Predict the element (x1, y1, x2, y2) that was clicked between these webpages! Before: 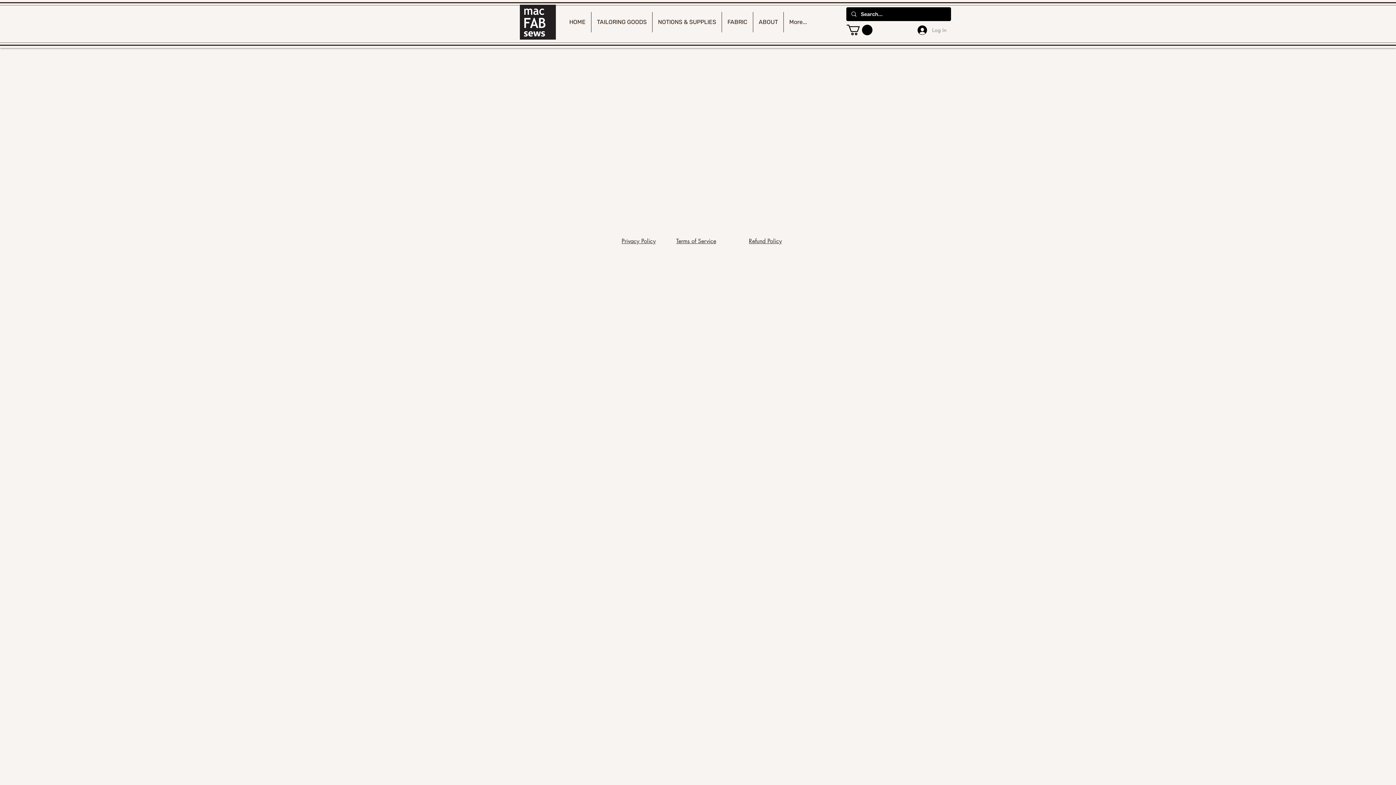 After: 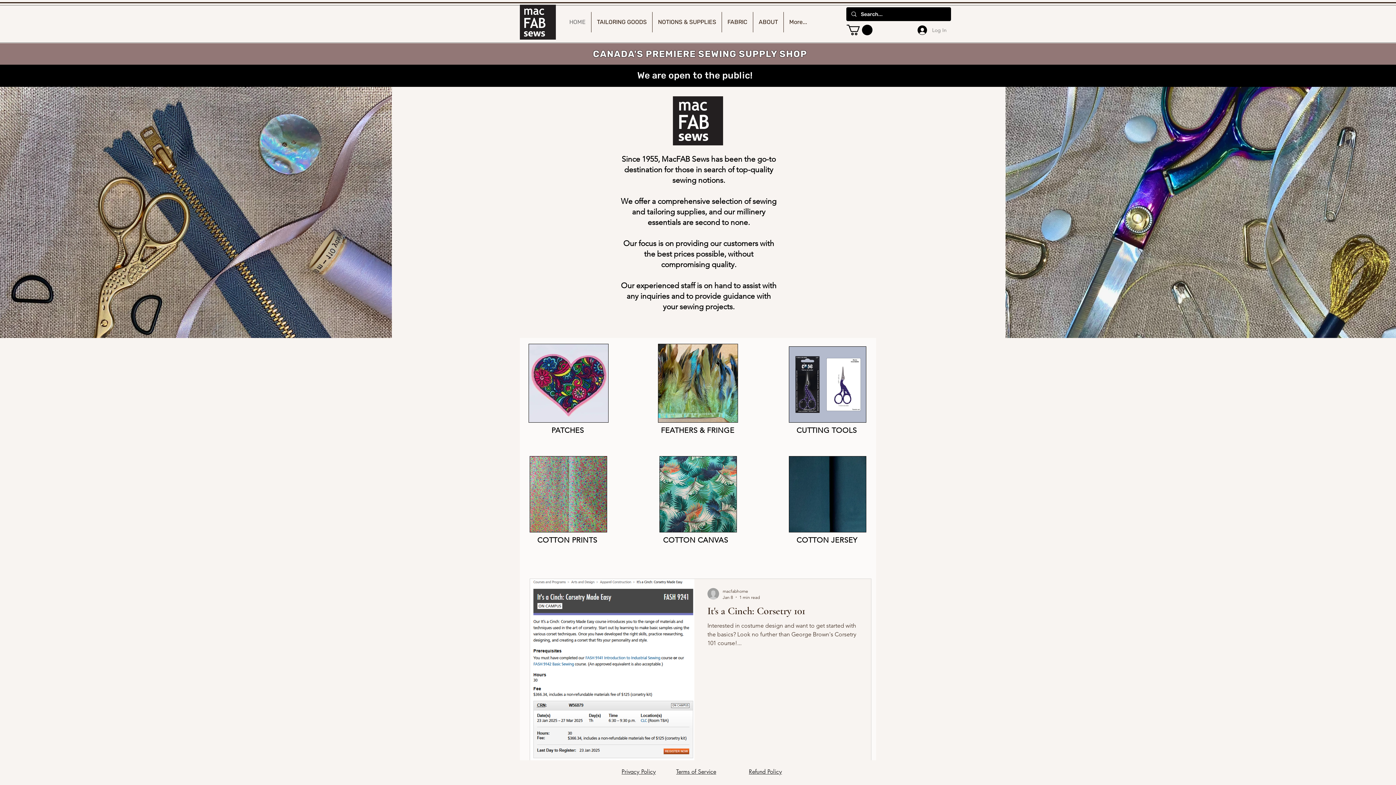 Action: bbox: (520, 4, 556, 39)